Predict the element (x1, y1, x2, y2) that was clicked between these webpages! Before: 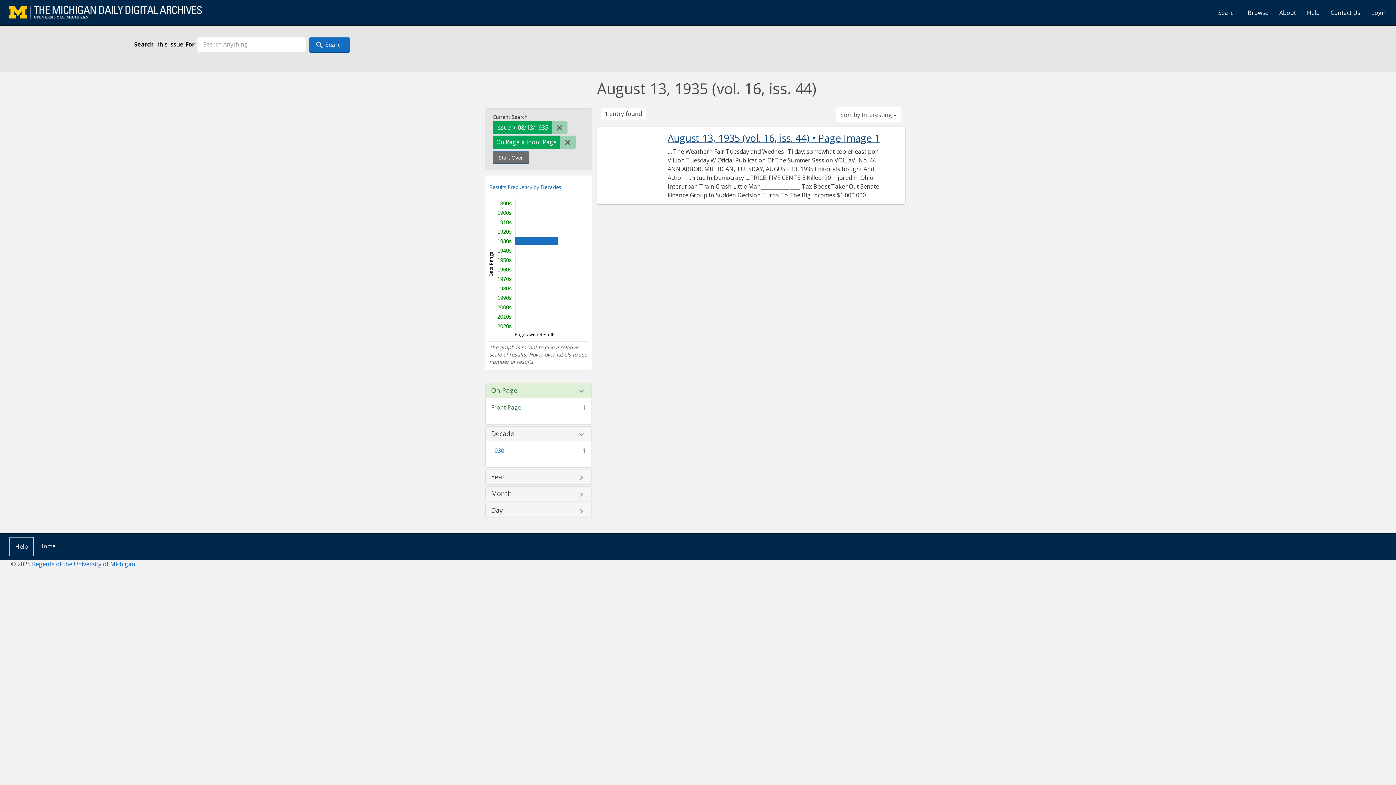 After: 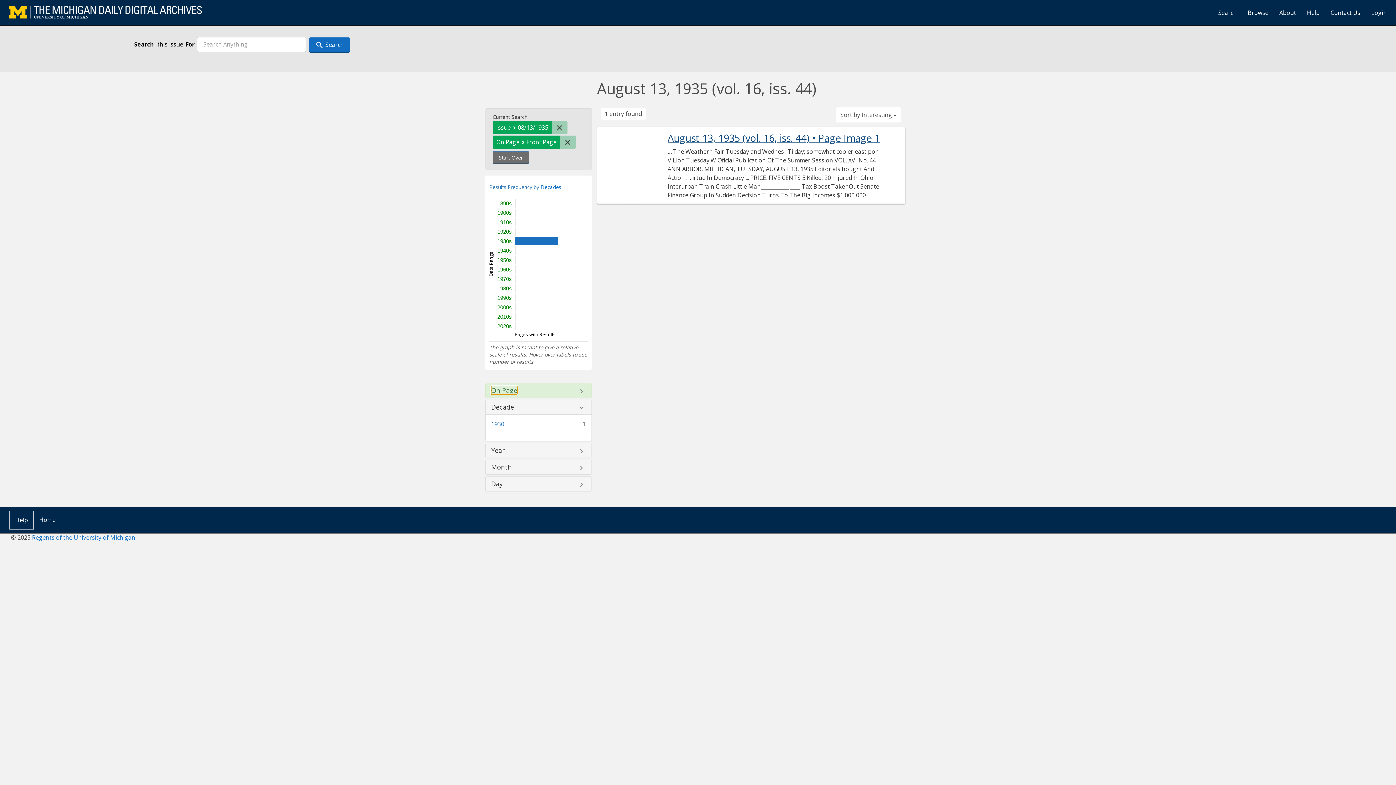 Action: label: On Page bbox: (491, 387, 517, 394)